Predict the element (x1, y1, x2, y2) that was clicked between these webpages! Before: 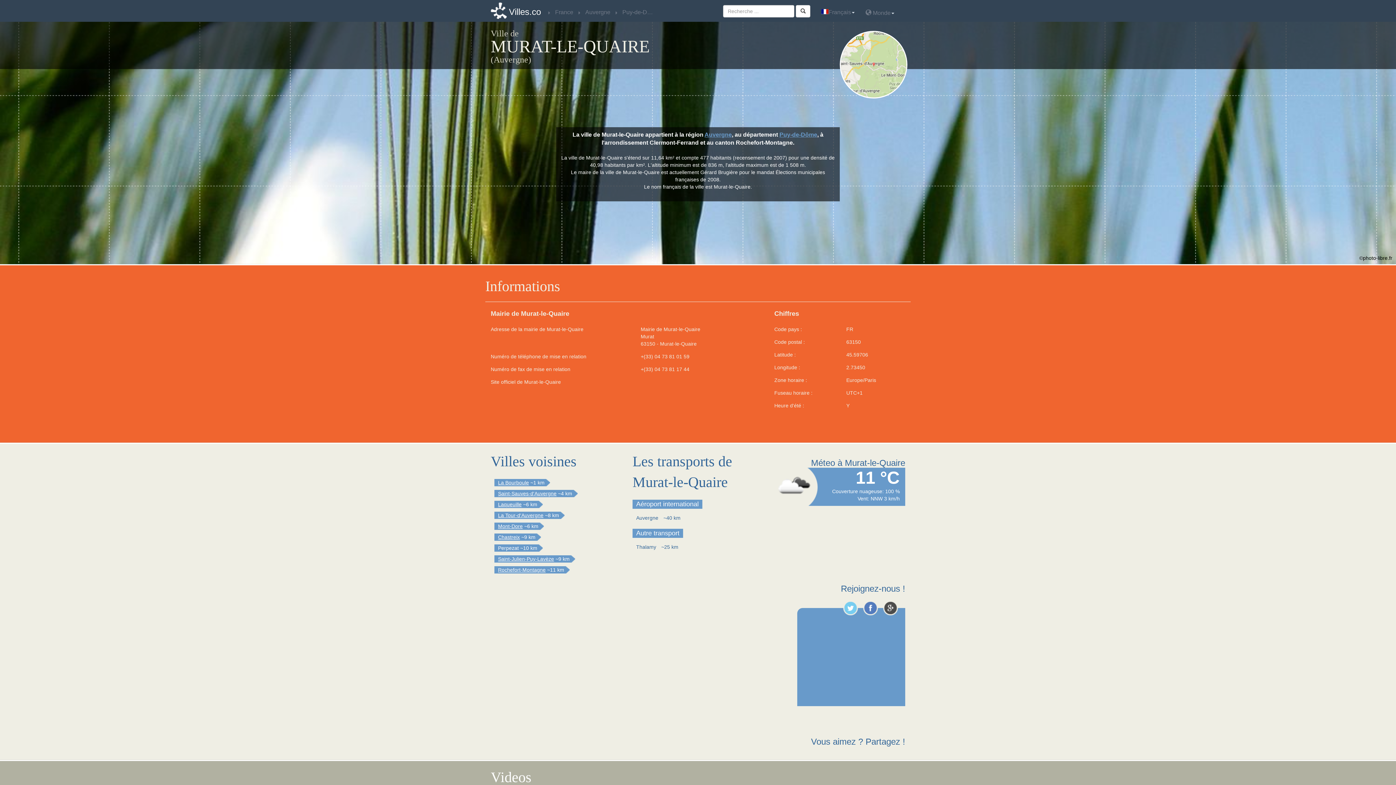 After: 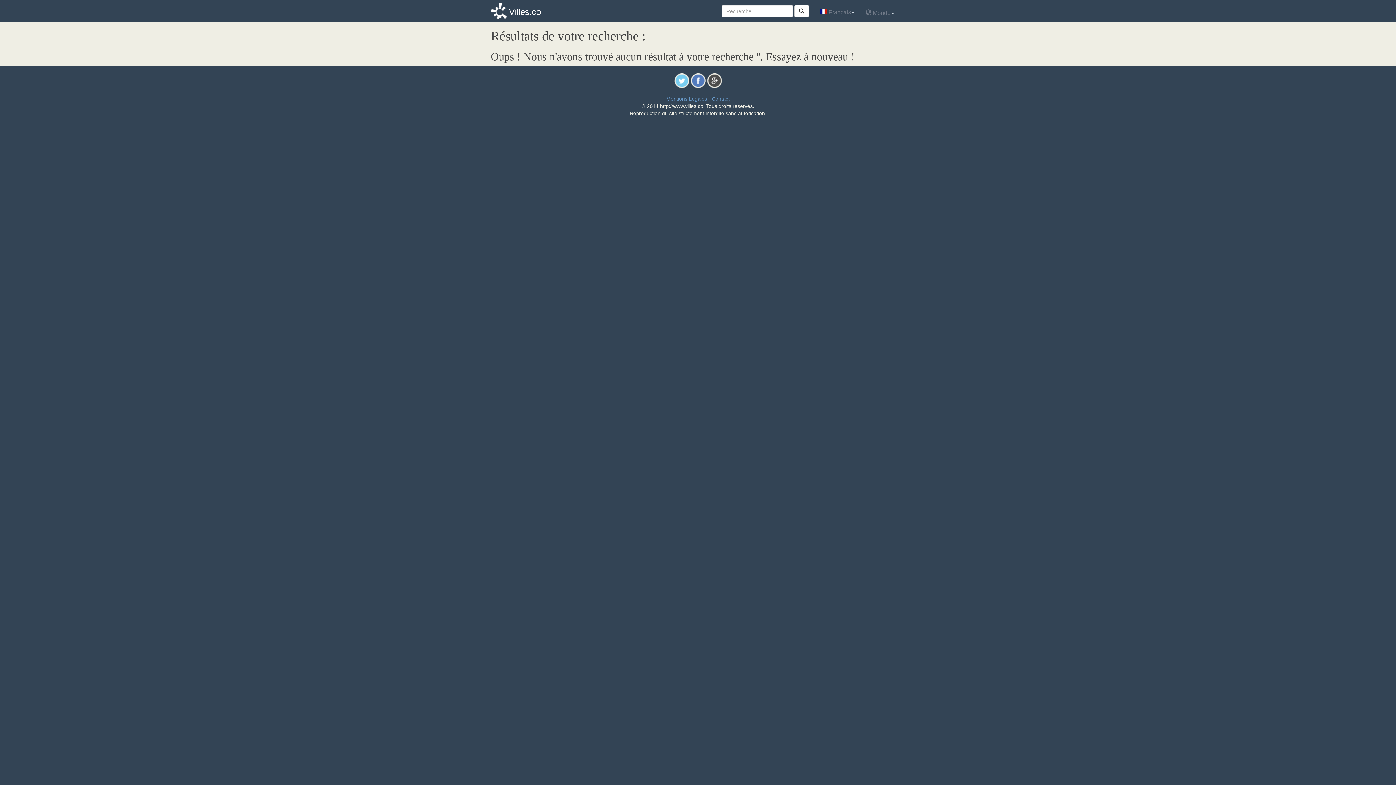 Action: bbox: (796, 4, 810, 17)